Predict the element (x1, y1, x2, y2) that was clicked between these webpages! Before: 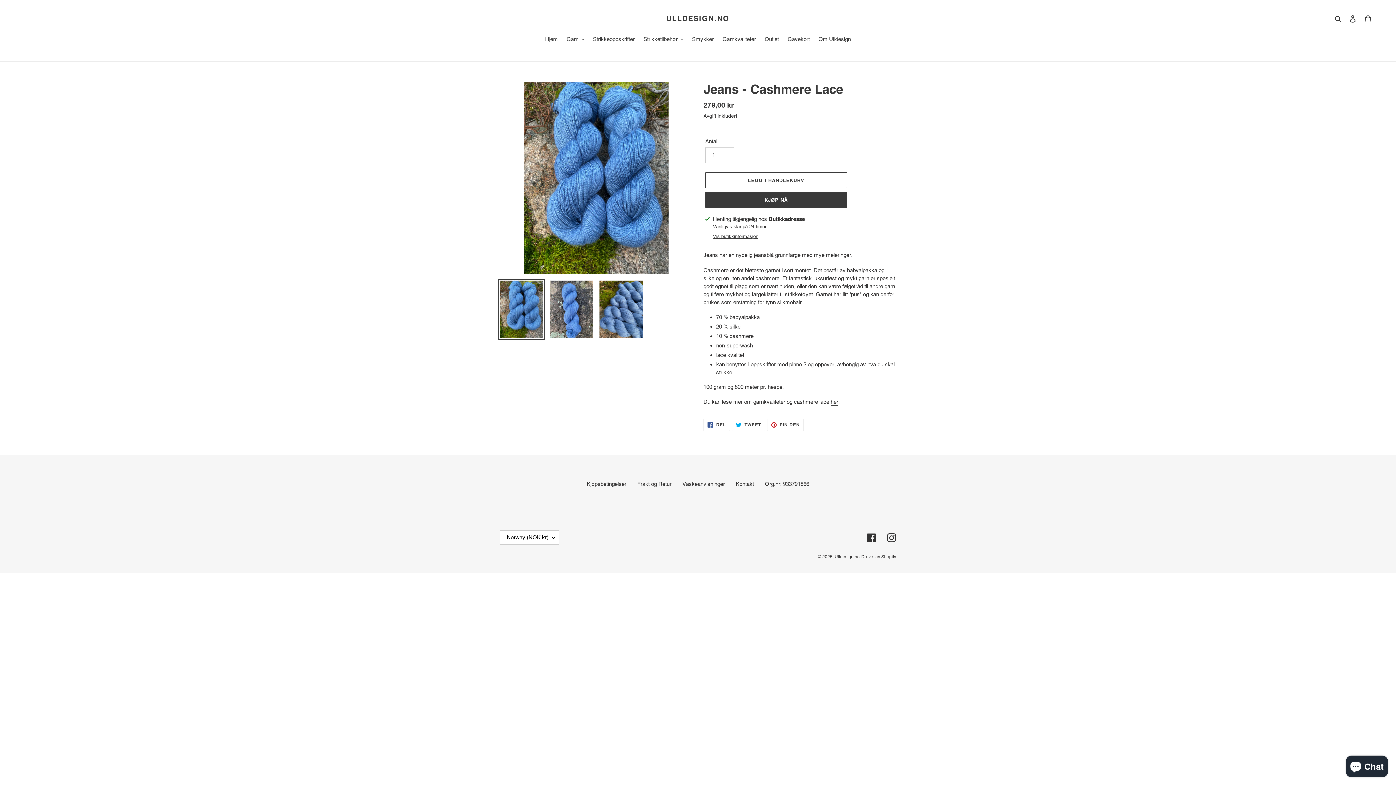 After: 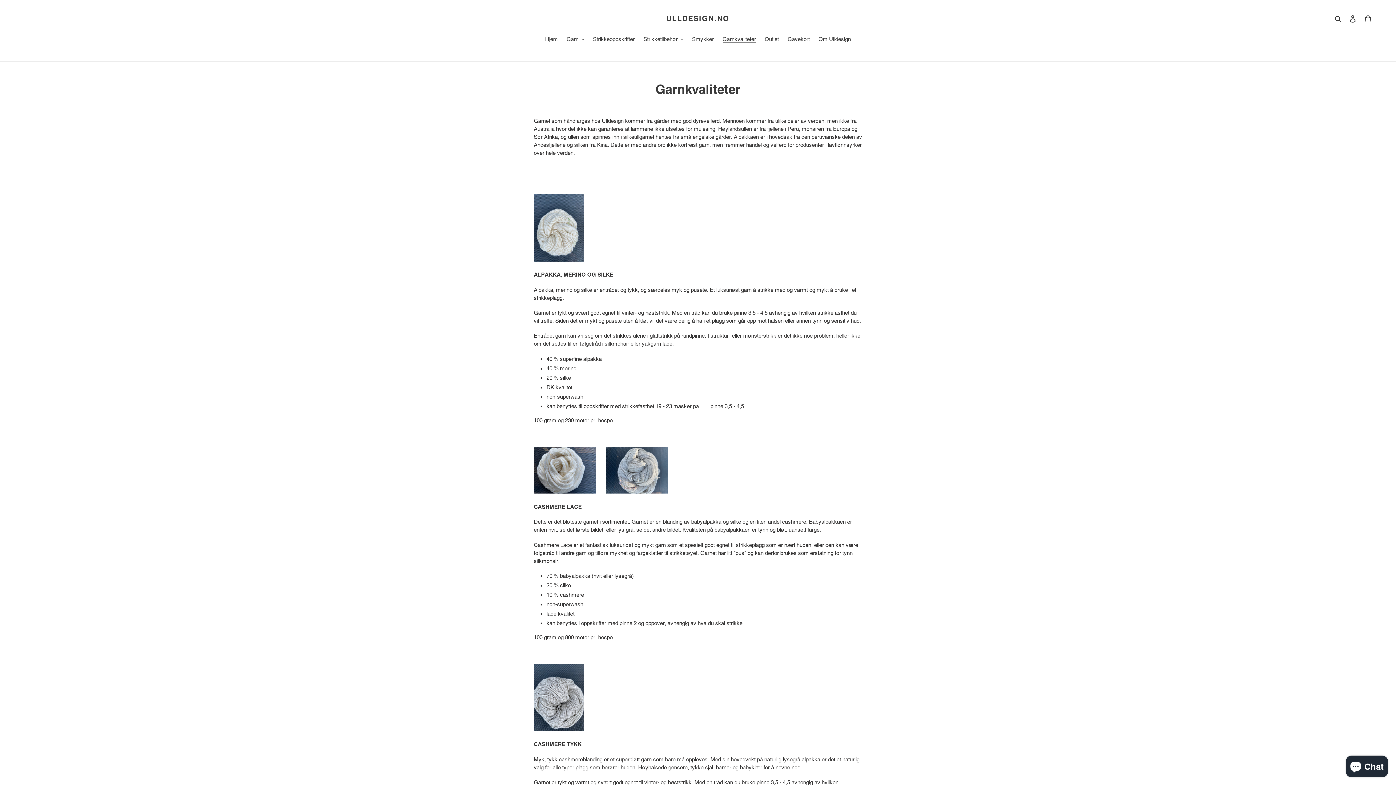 Action: label: her bbox: (830, 398, 838, 405)